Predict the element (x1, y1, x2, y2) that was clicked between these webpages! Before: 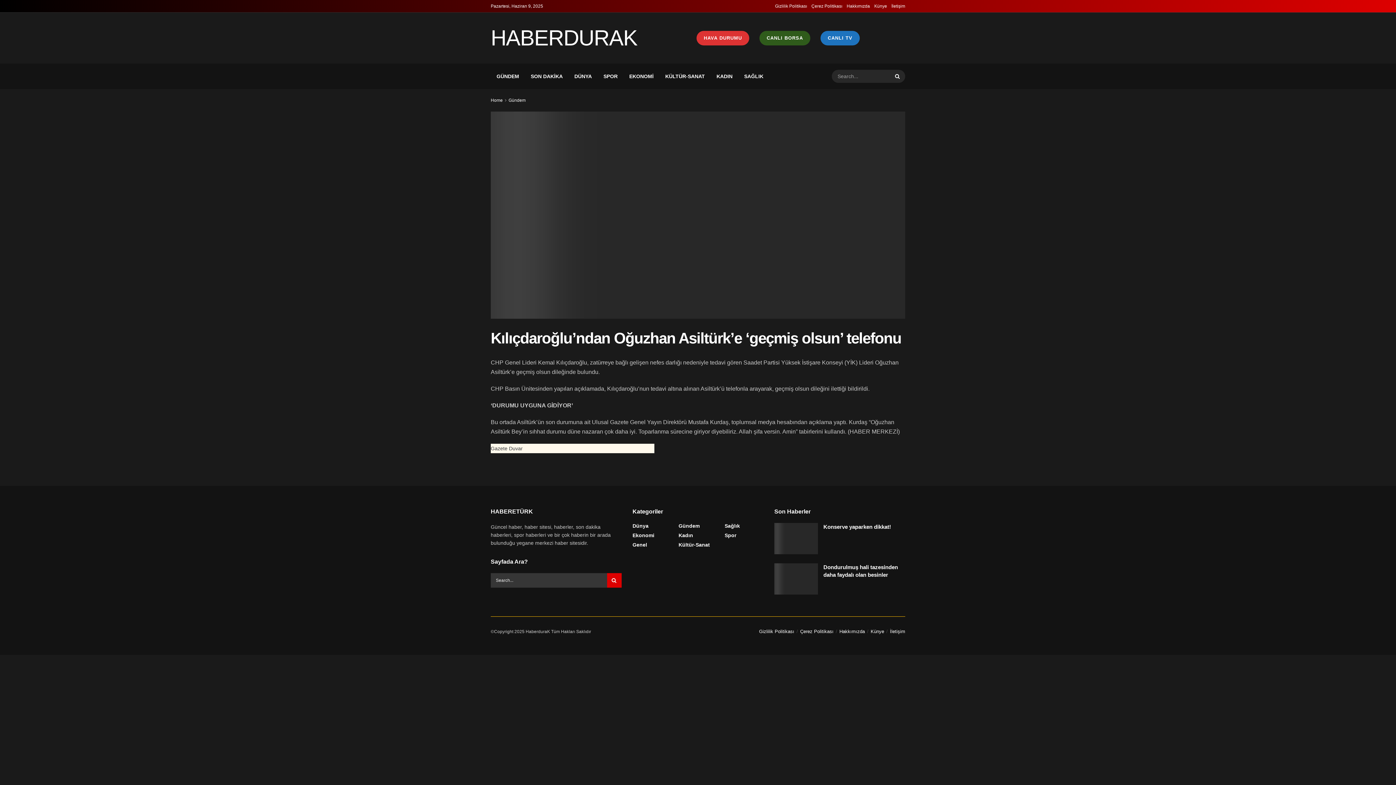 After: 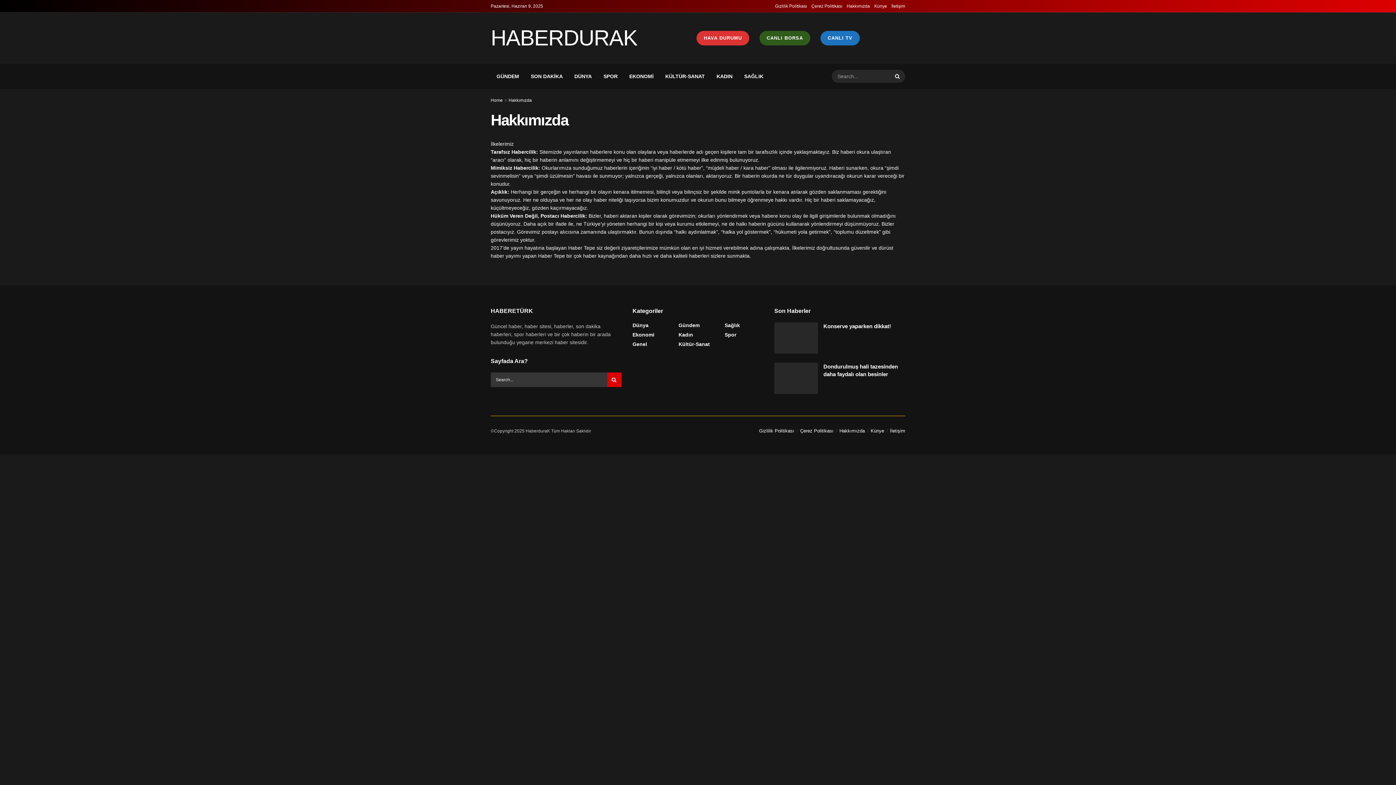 Action: bbox: (839, 628, 865, 634) label: Hakkımızda